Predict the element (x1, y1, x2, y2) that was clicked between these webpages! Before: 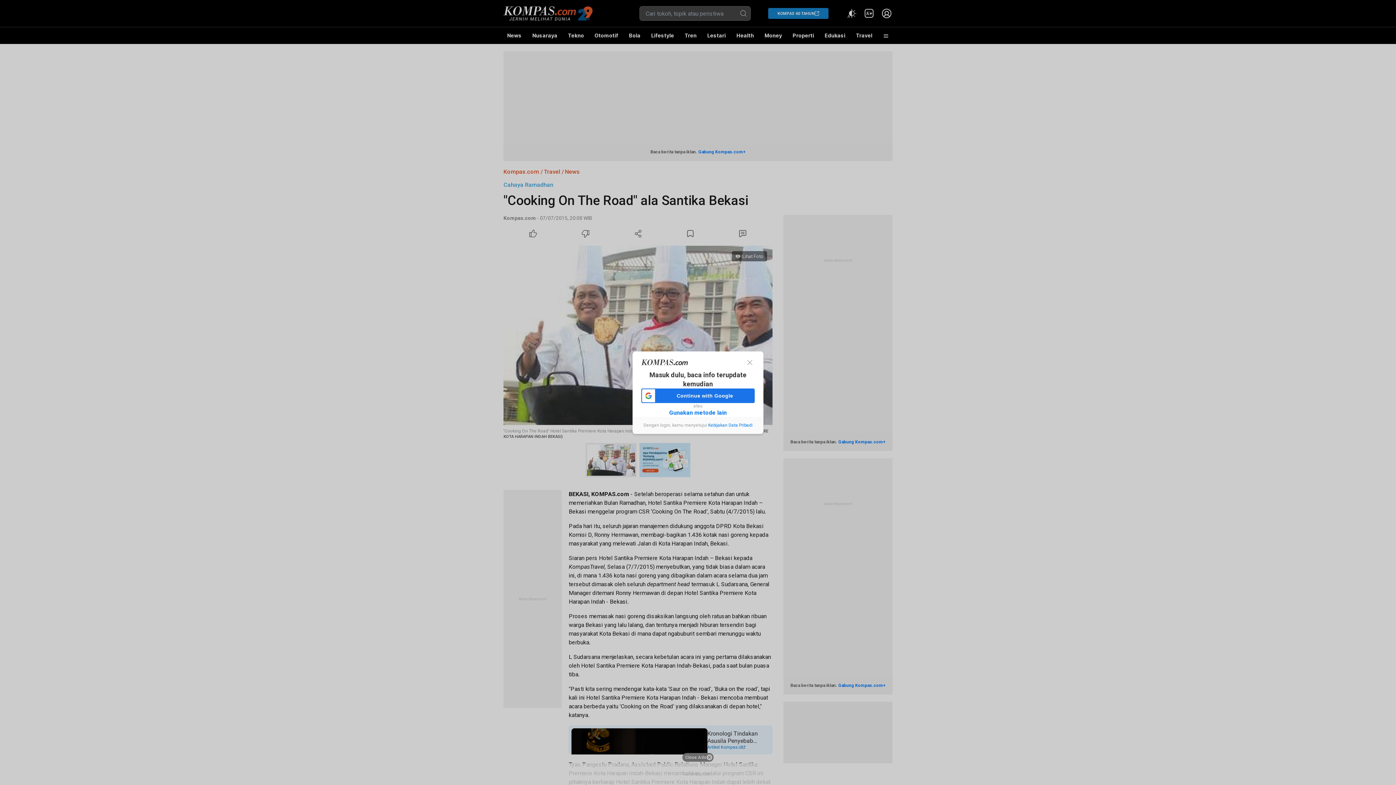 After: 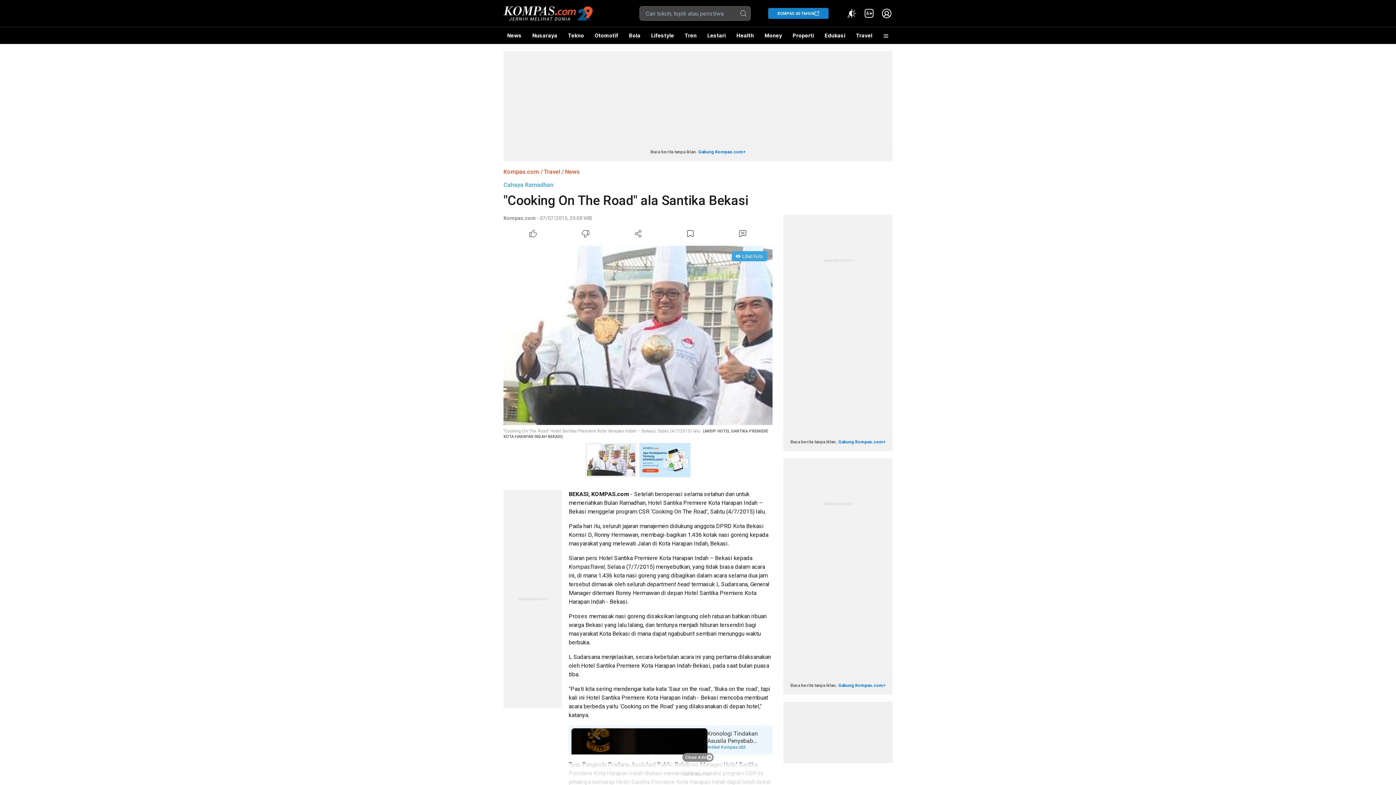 Action: bbox: (744, 357, 754, 367)